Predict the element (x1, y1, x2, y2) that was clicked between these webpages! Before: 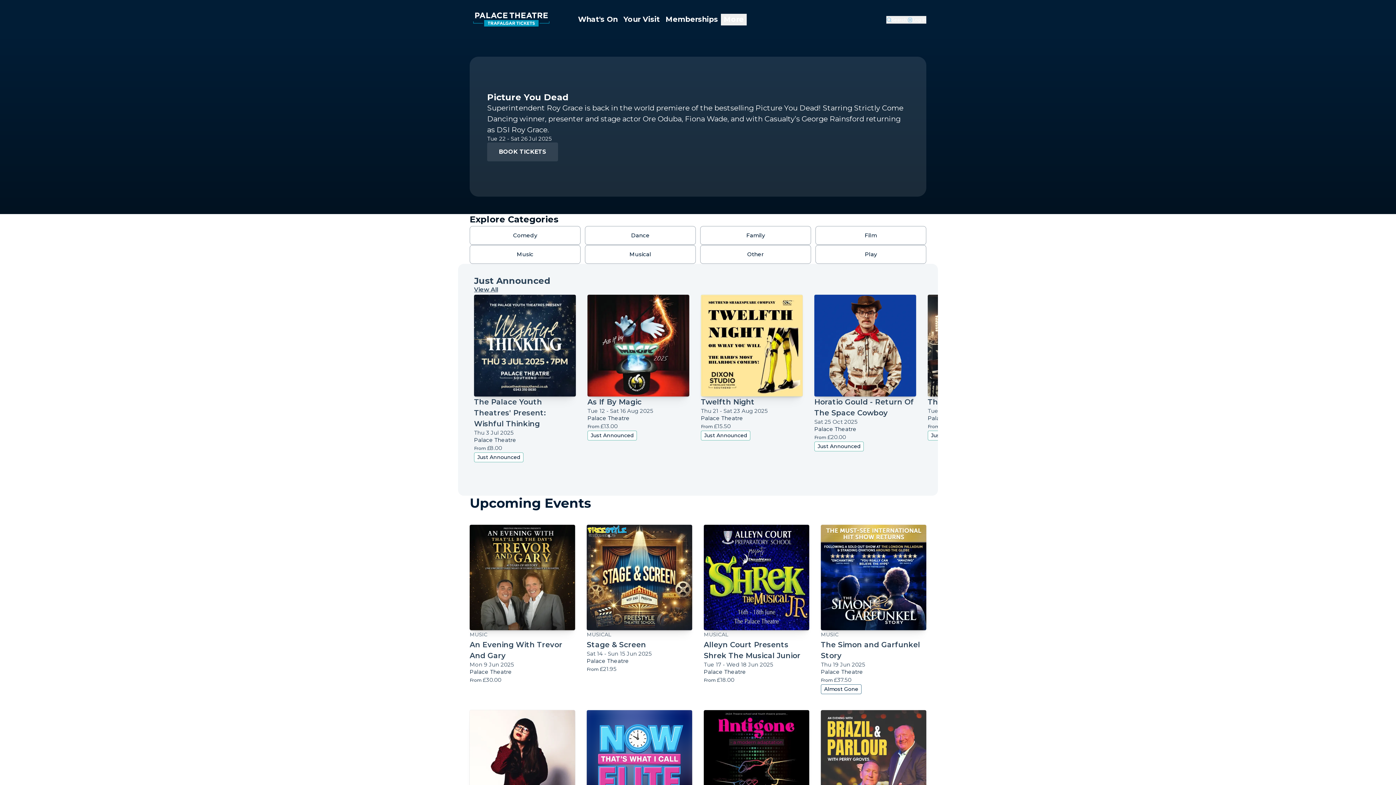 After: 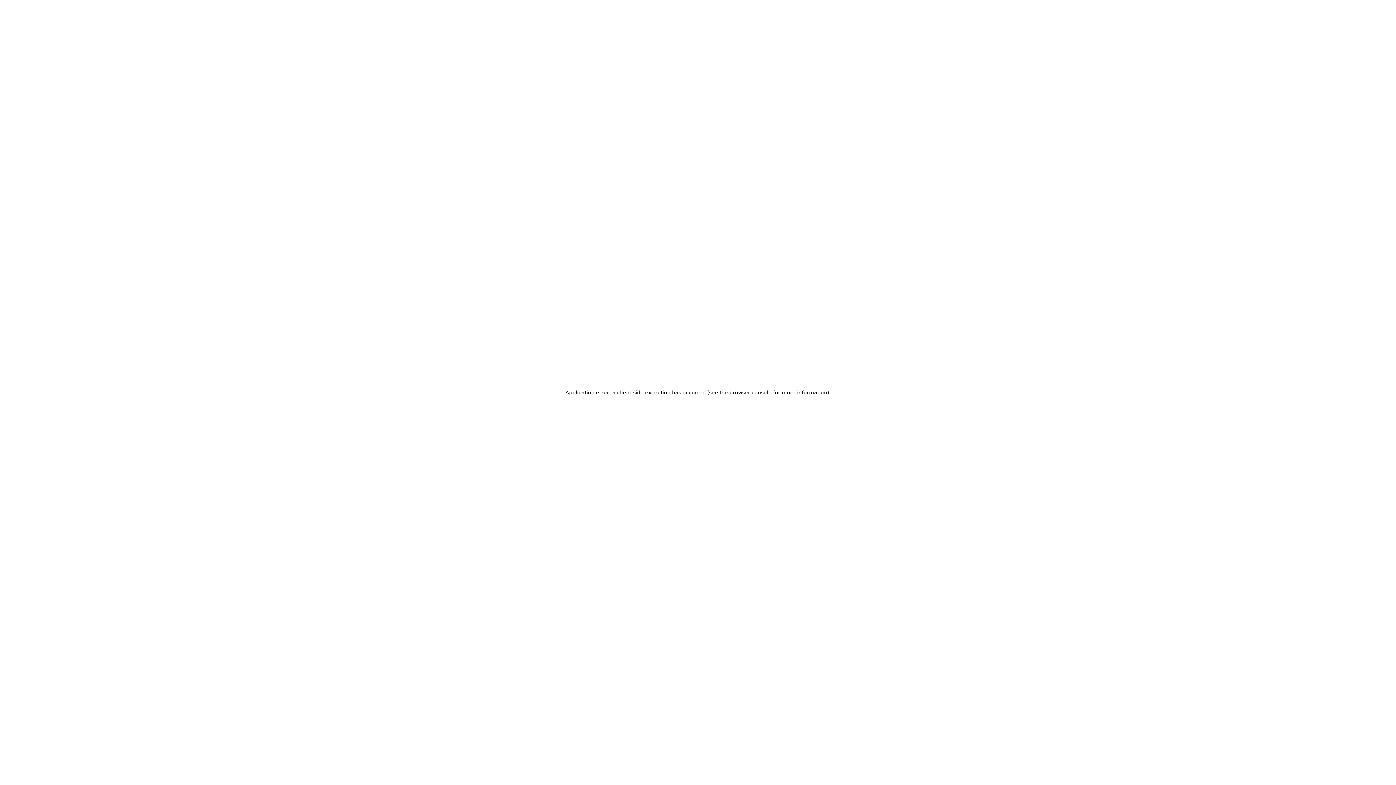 Action: label: Comedy bbox: (469, 226, 580, 245)